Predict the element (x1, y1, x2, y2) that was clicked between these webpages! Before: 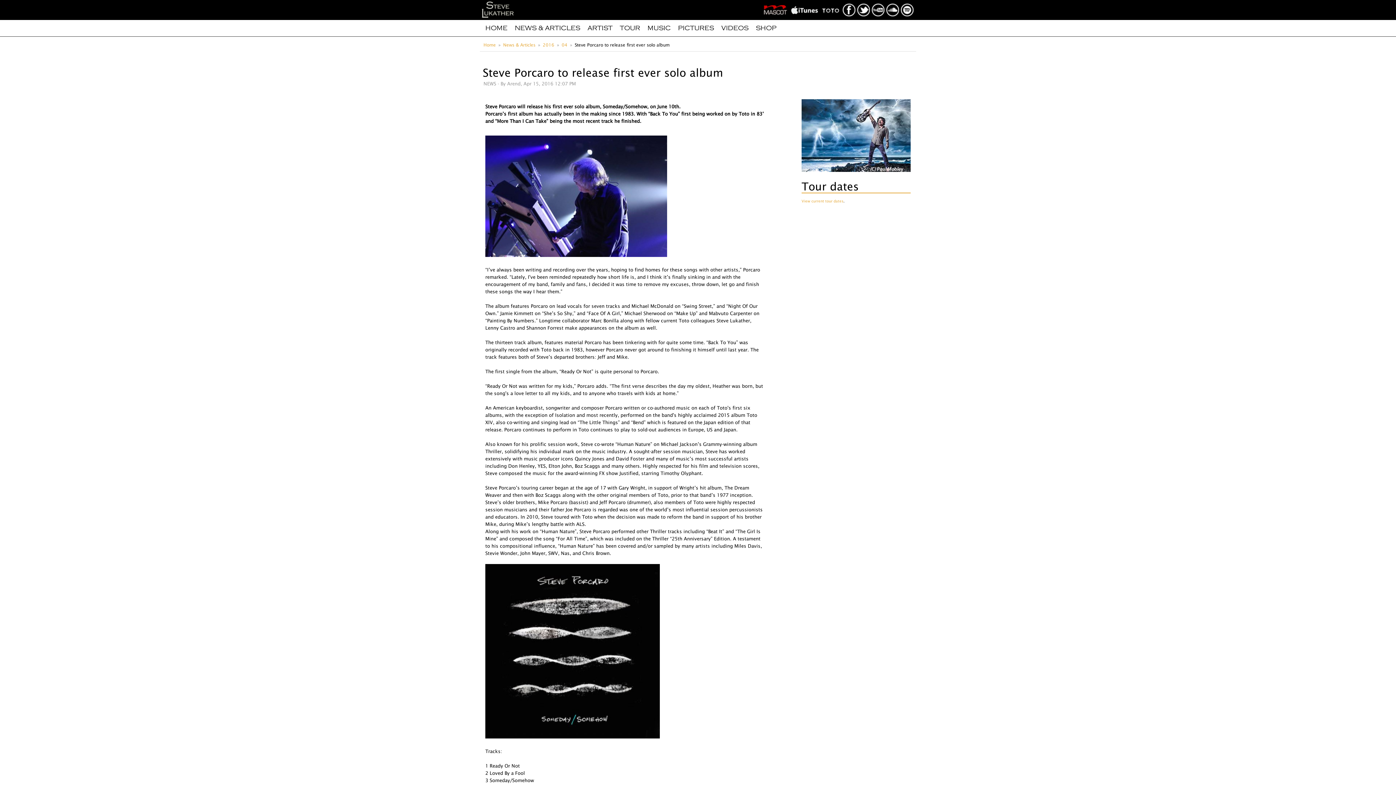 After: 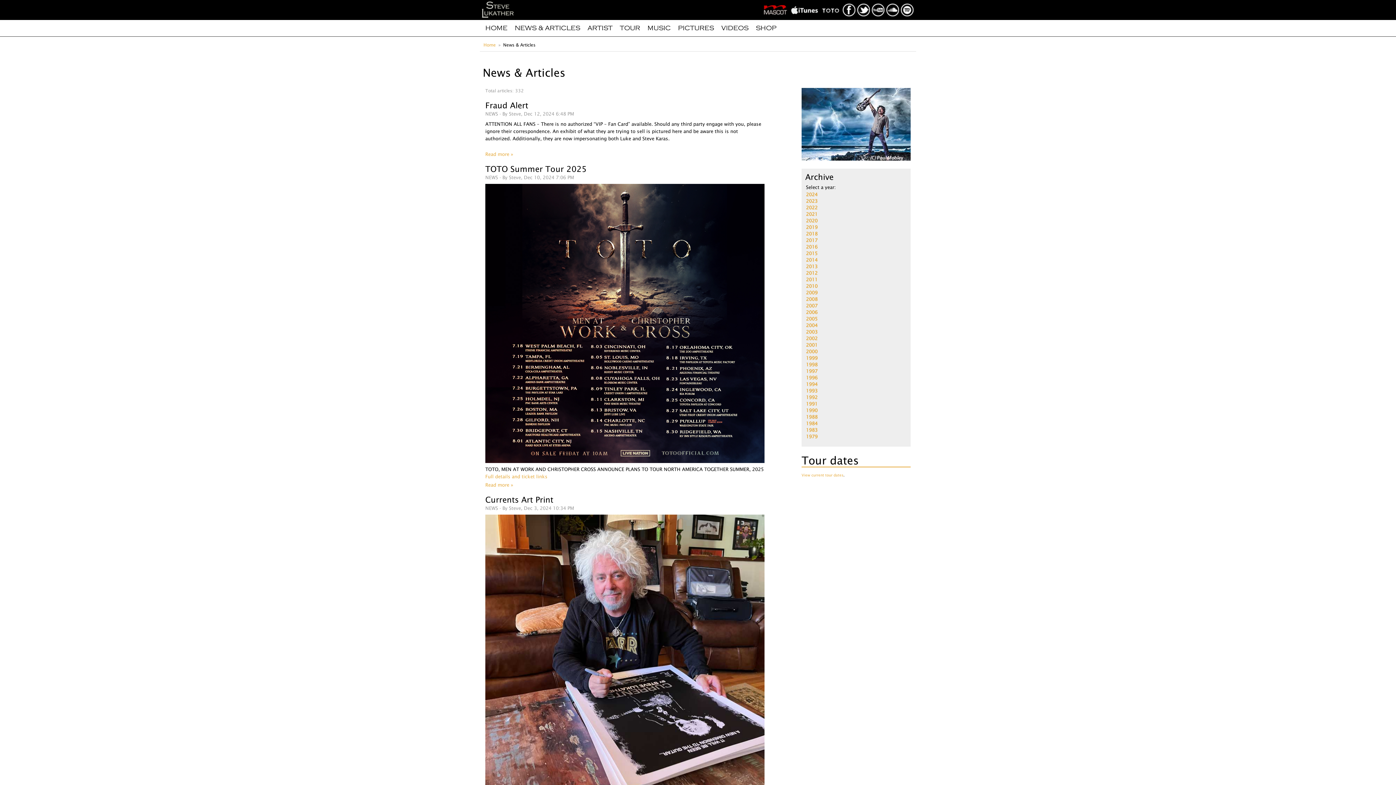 Action: bbox: (514, 24, 580, 31) label: NEWS & ARTICLES